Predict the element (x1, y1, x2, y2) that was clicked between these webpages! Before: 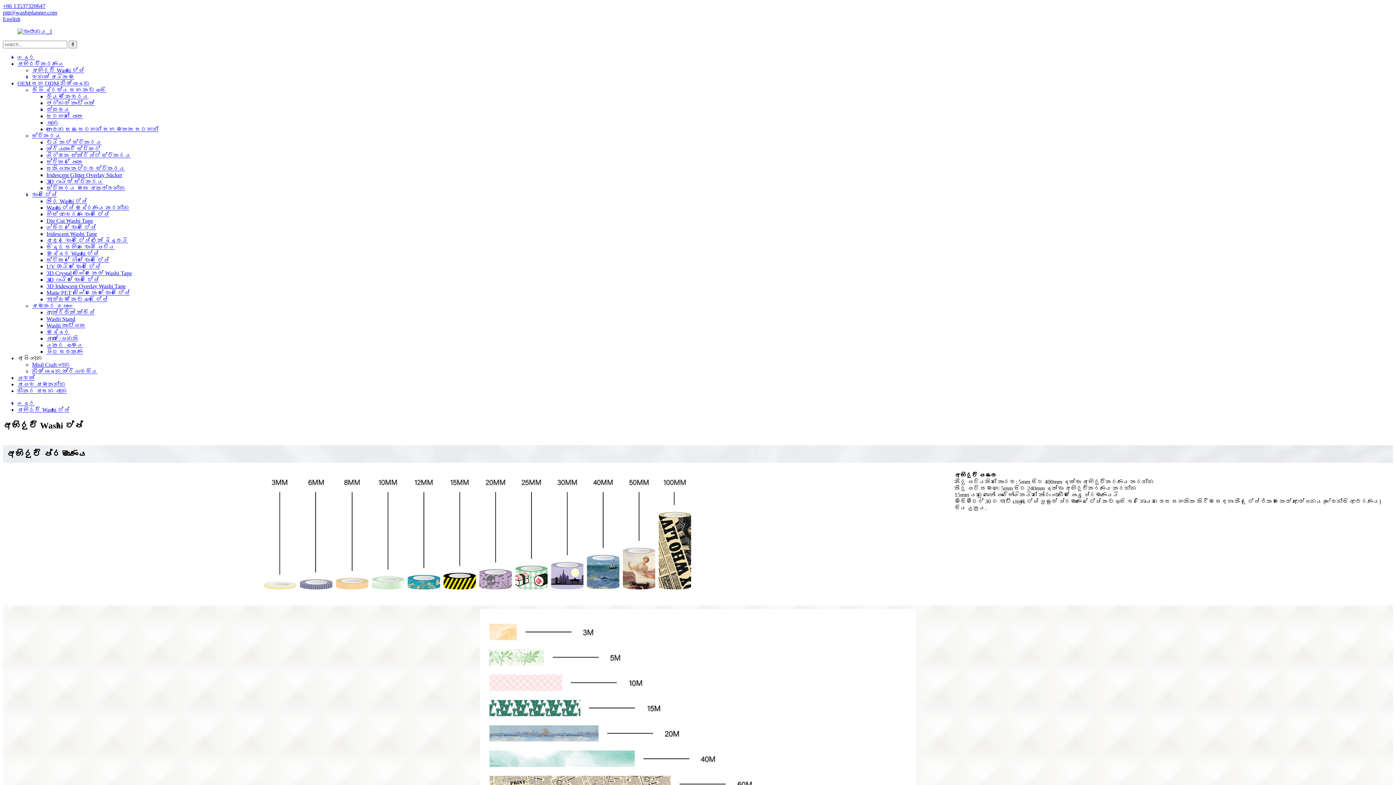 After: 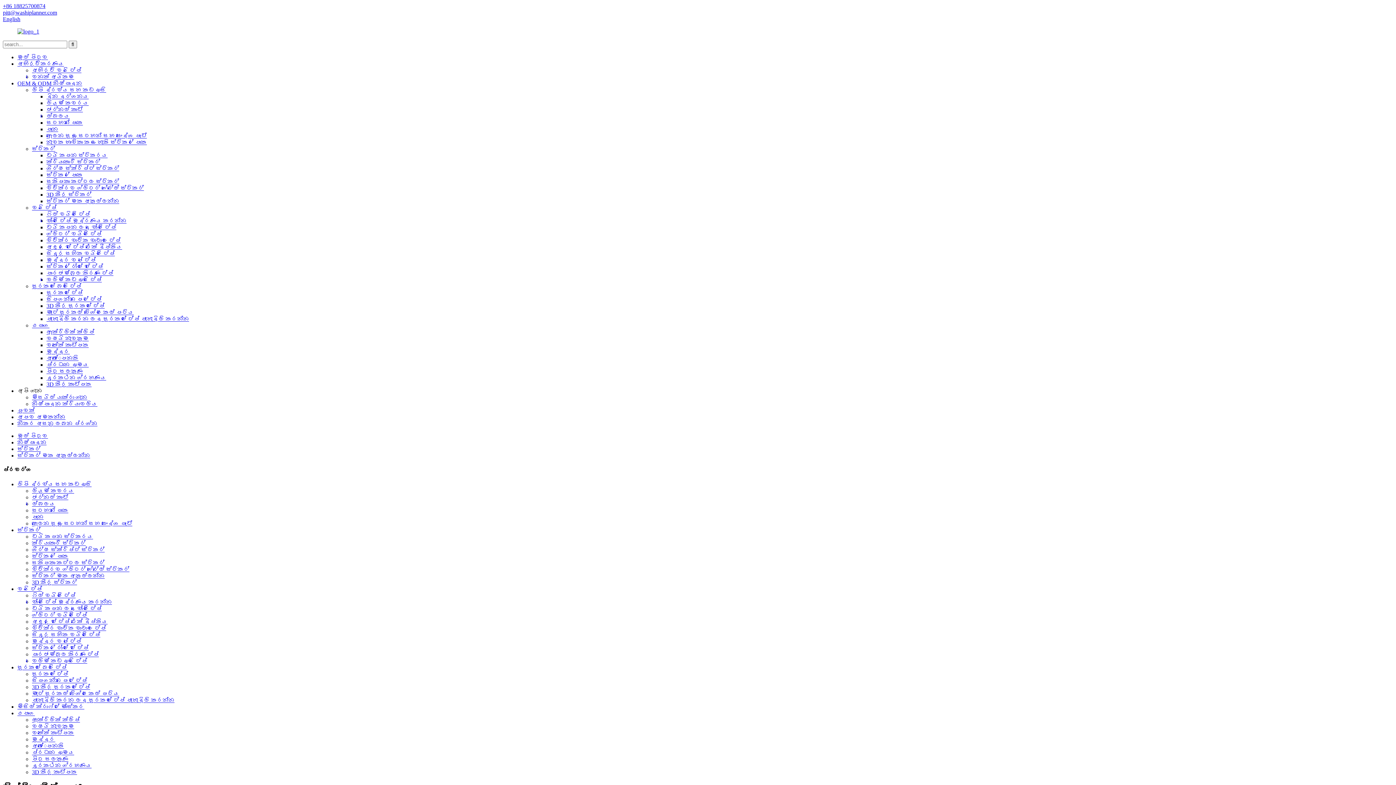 Action: label: ස්ටිකරය මත අතුල්ලන්න bbox: (46, 185, 125, 191)